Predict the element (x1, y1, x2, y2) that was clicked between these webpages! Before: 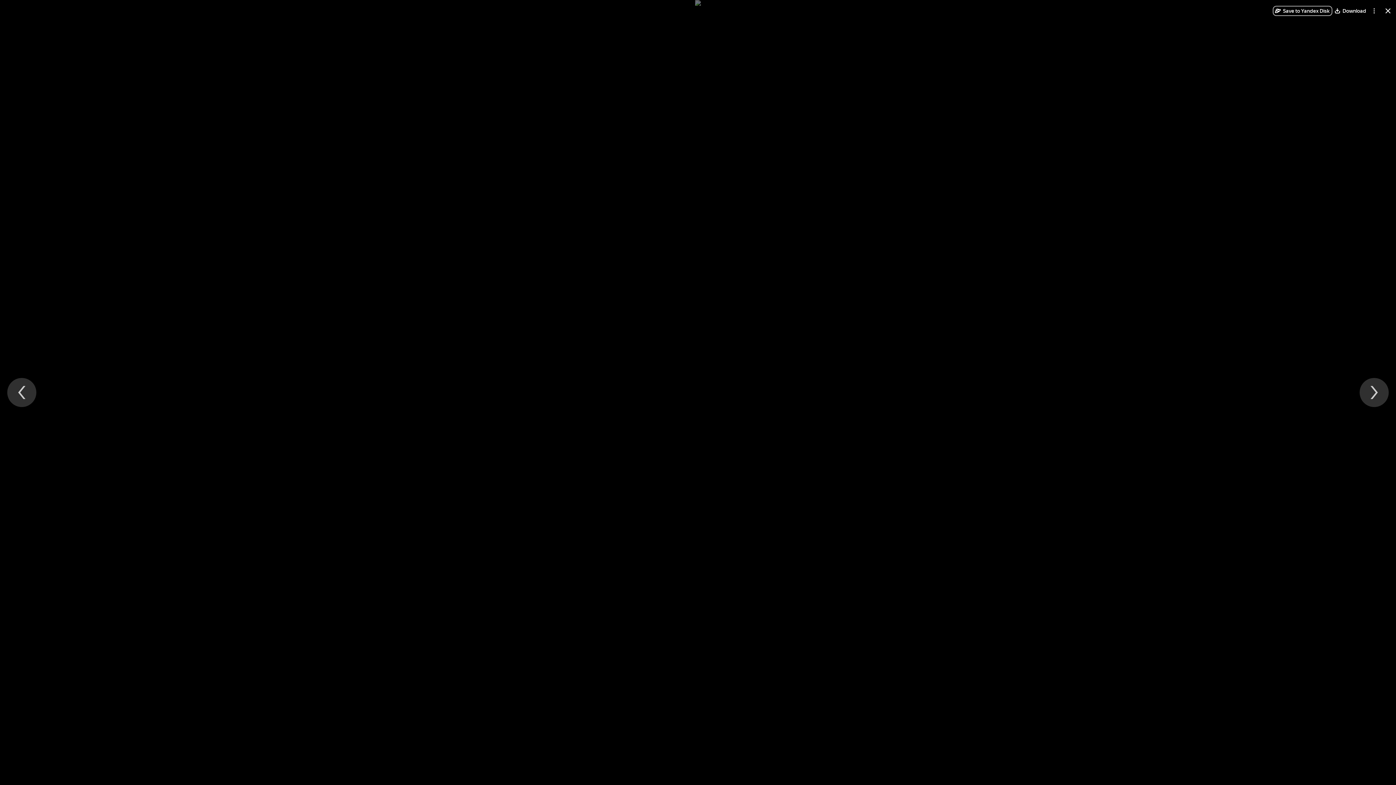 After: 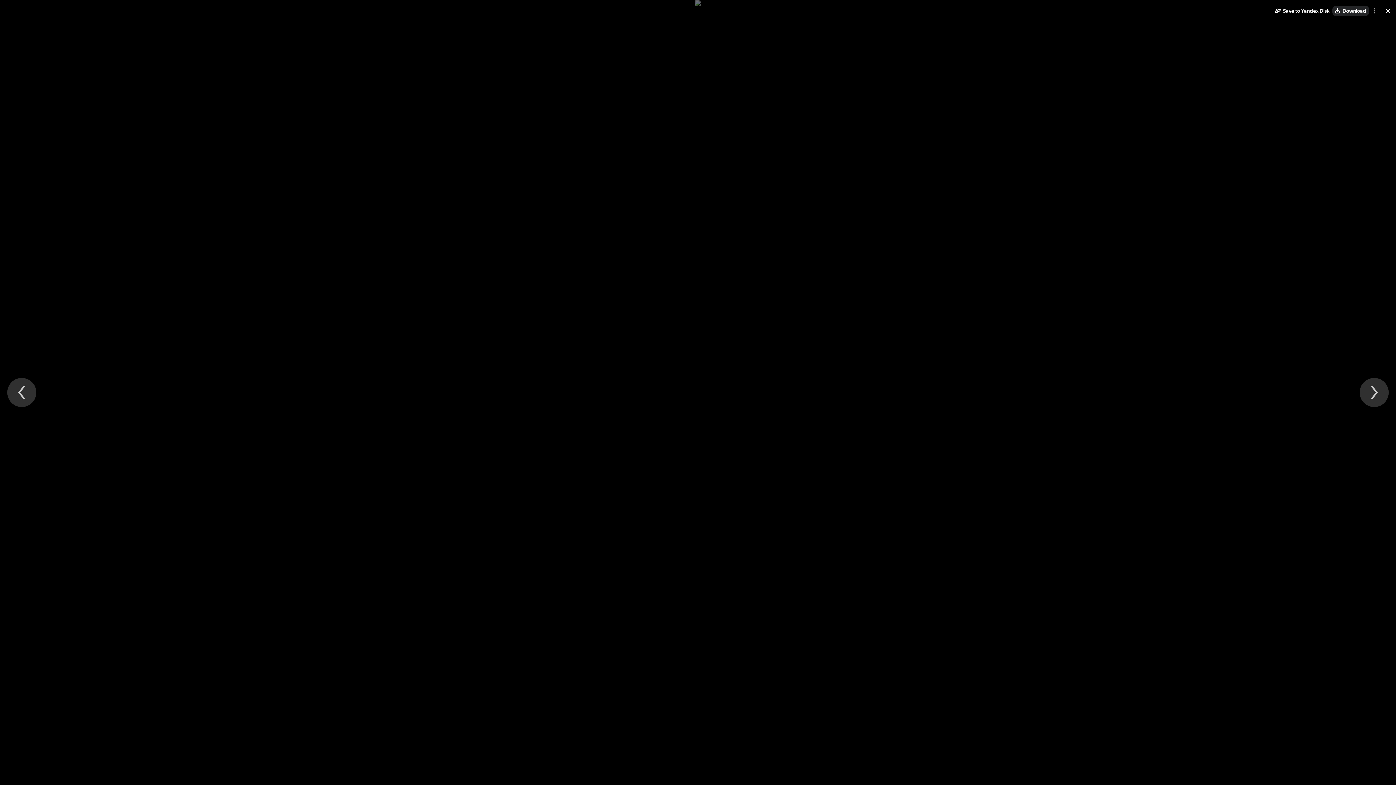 Action: bbox: (1332, 5, 1369, 16) label: Download